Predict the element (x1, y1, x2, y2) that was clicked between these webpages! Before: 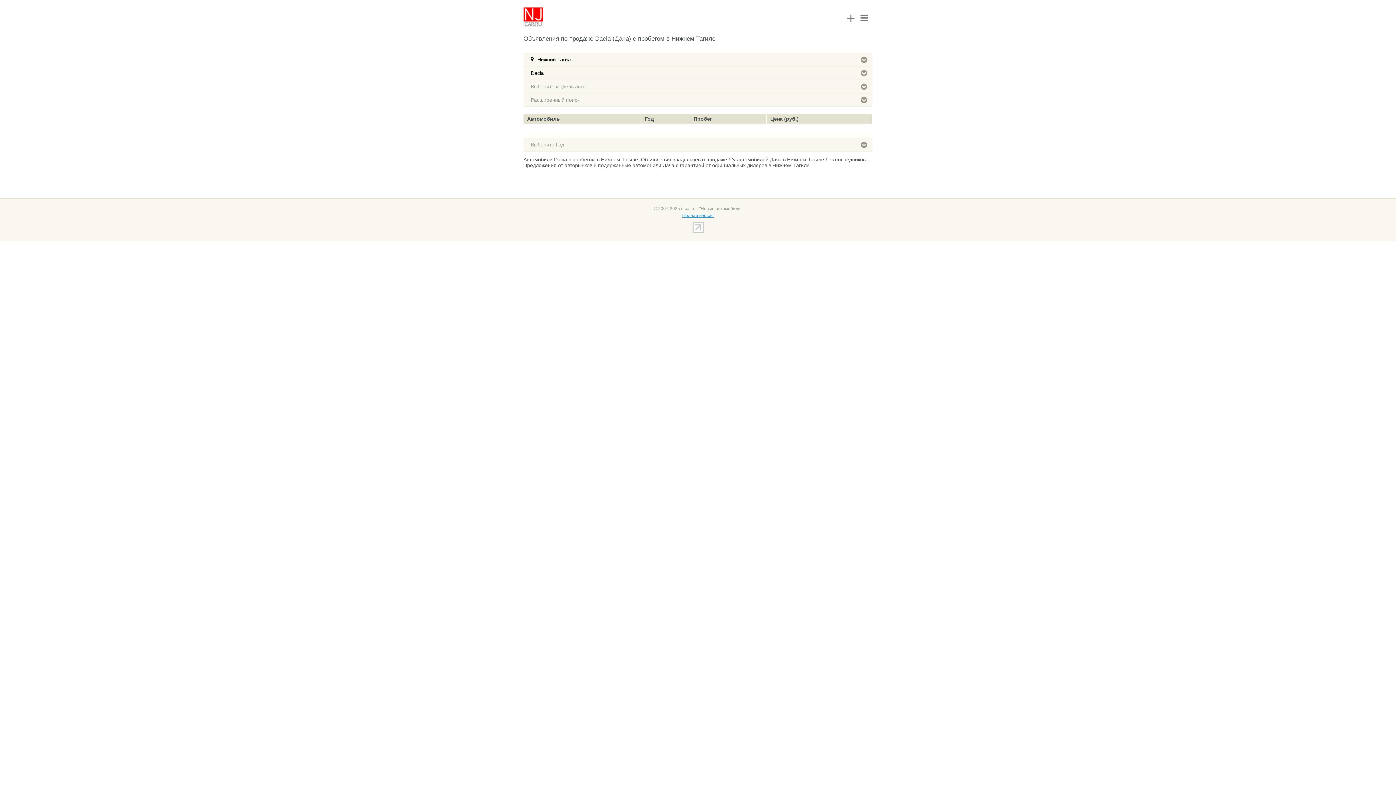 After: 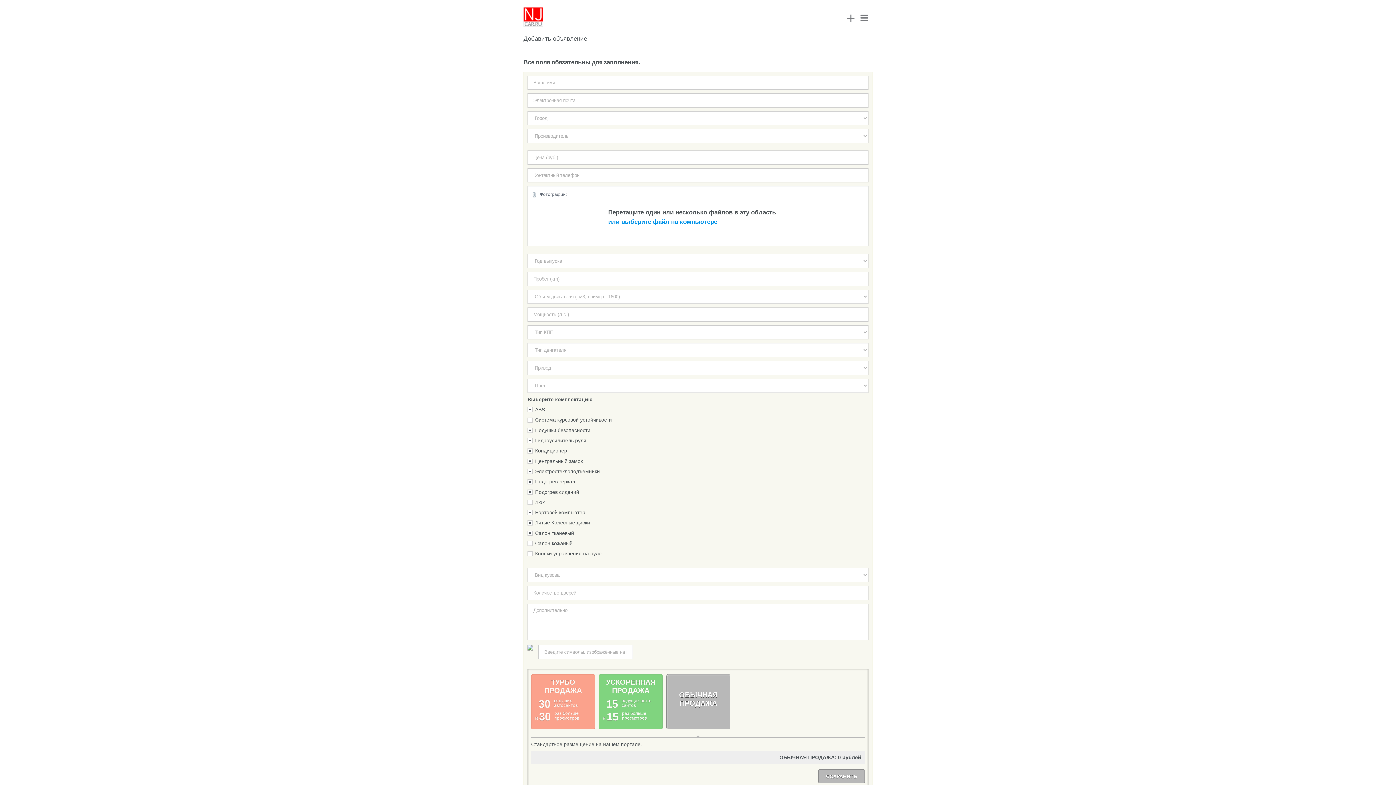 Action: bbox: (846, 10, 855, 25) label: +